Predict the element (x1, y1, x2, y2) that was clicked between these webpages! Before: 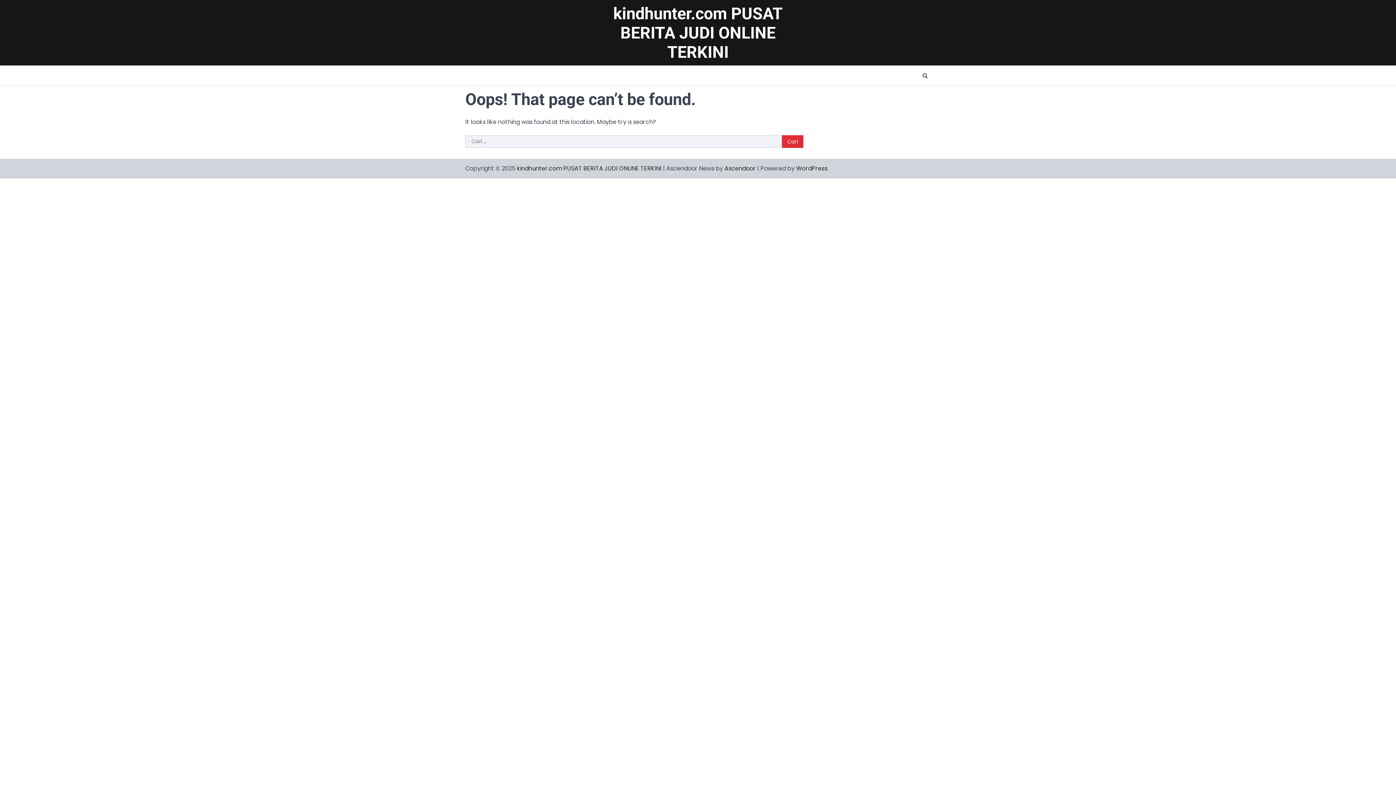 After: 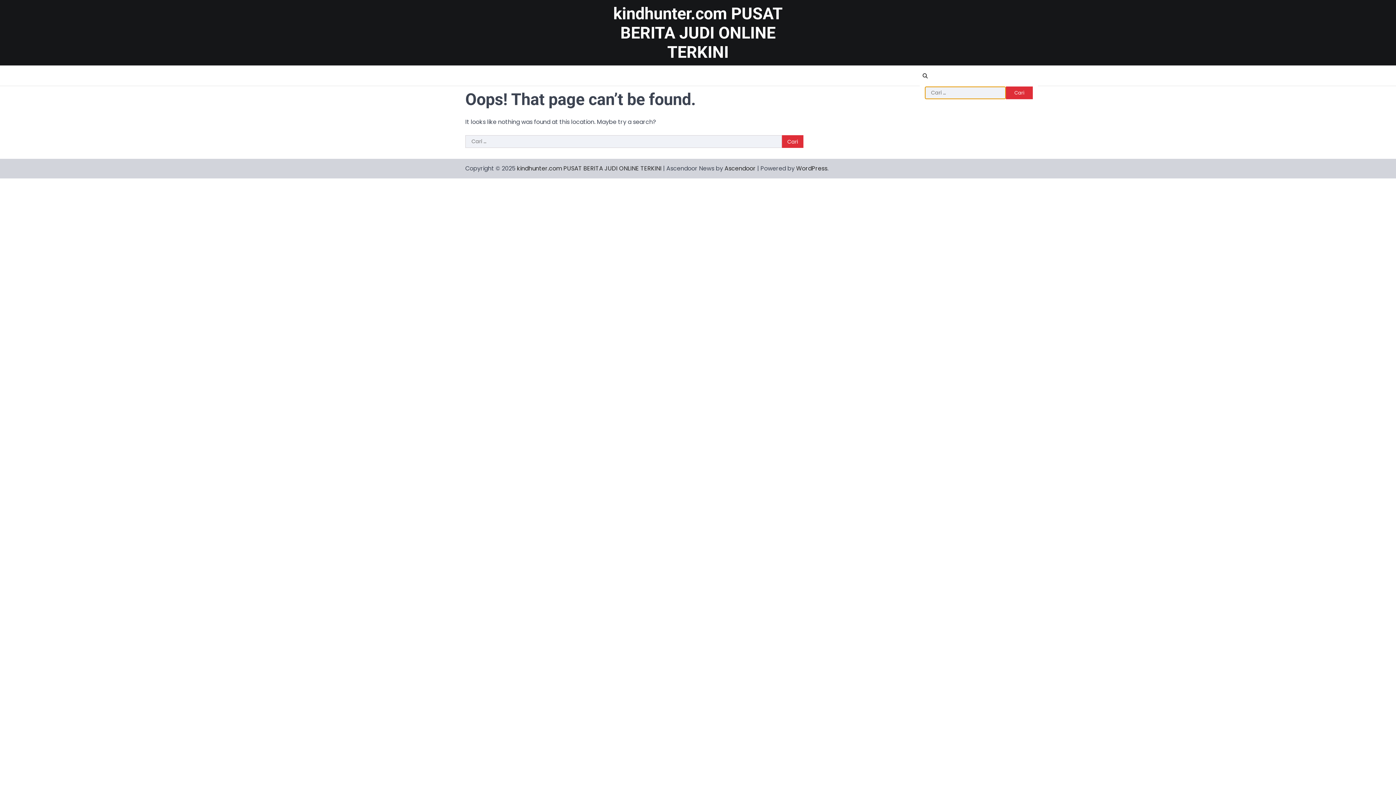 Action: bbox: (920, 70, 930, 81)